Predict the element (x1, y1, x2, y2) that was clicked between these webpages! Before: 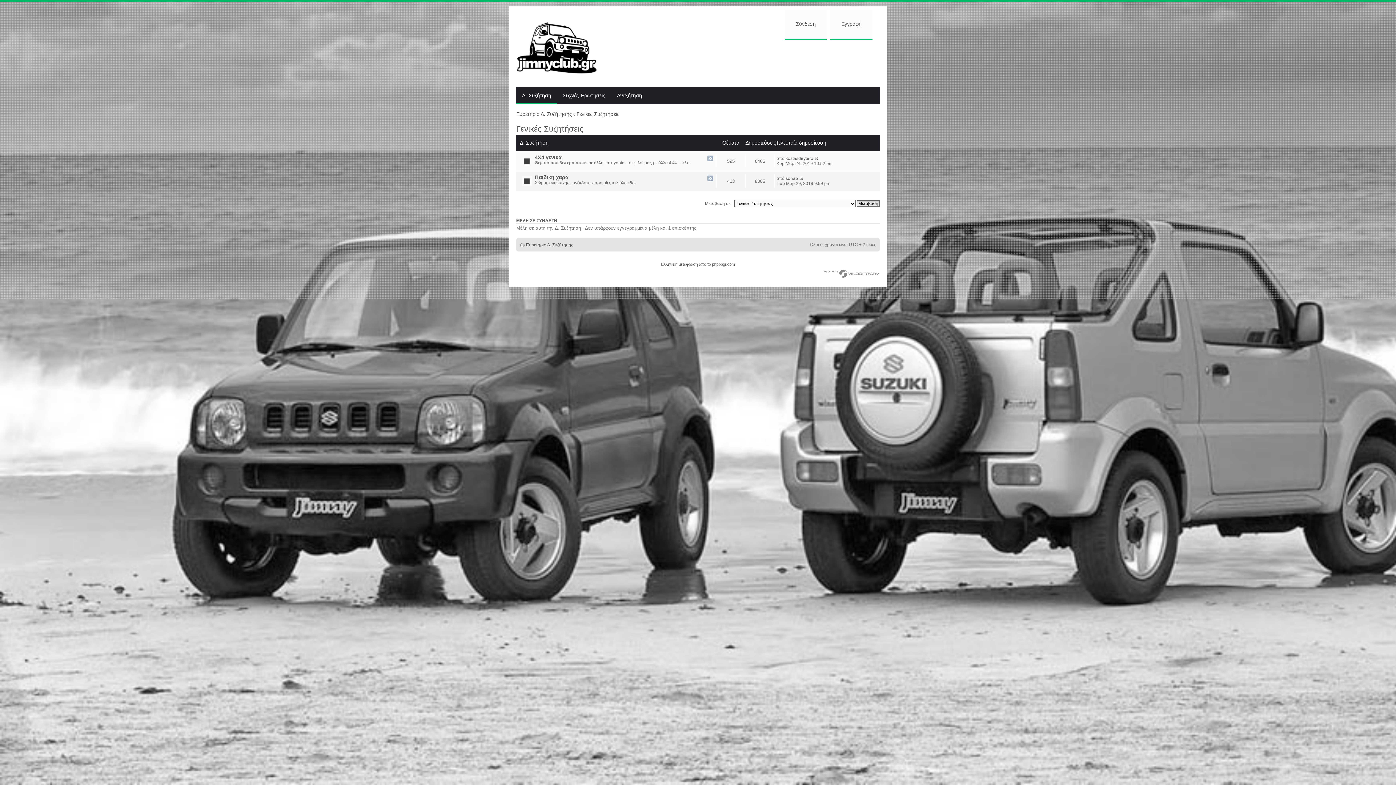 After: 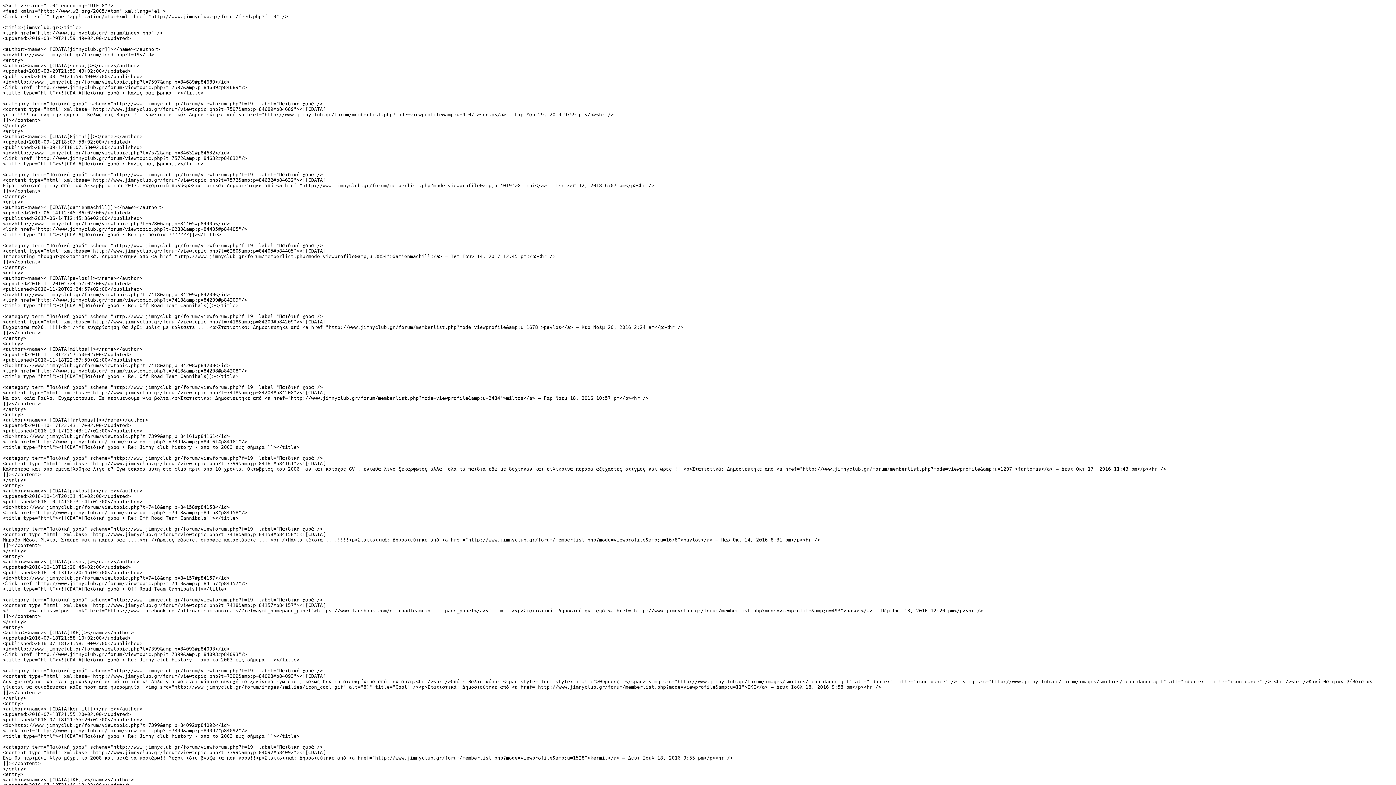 Action: bbox: (707, 175, 713, 182)